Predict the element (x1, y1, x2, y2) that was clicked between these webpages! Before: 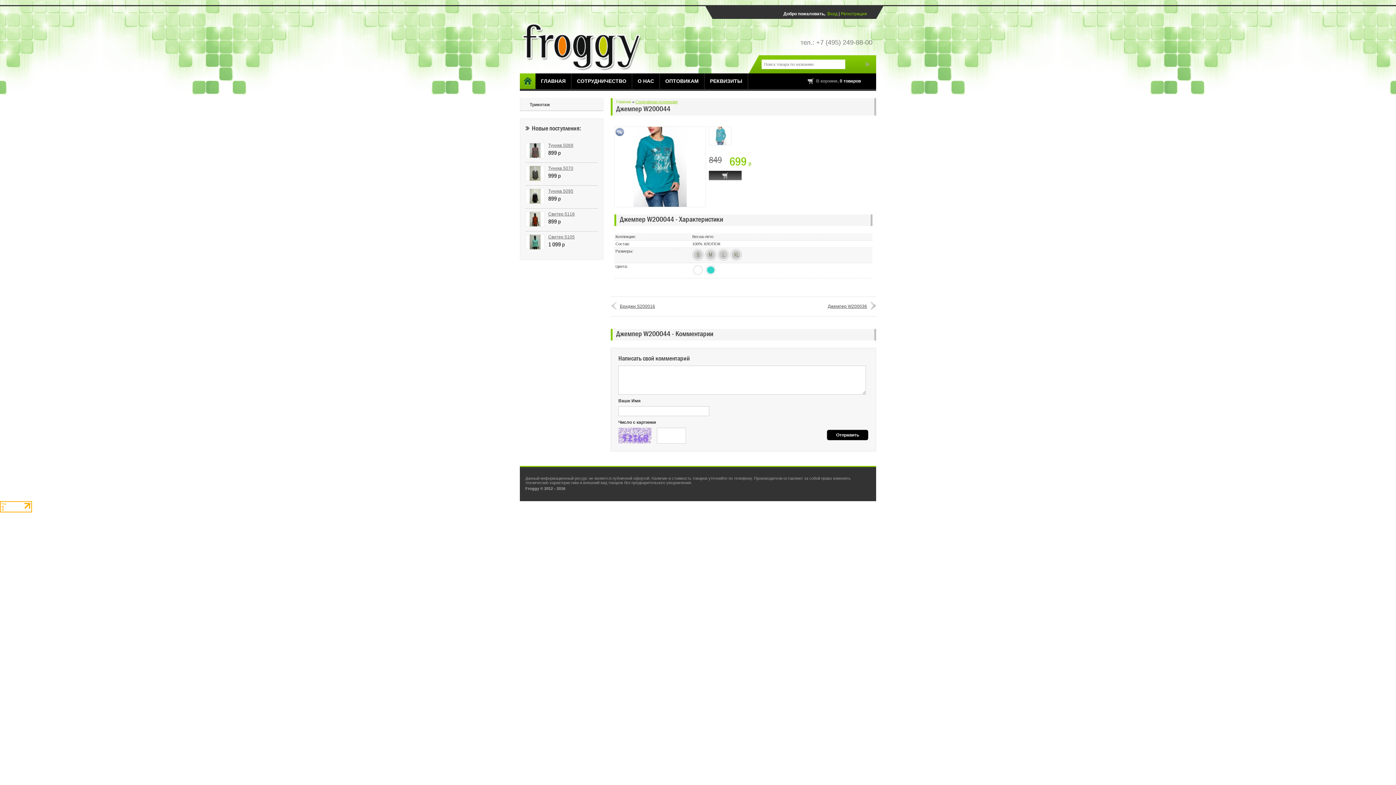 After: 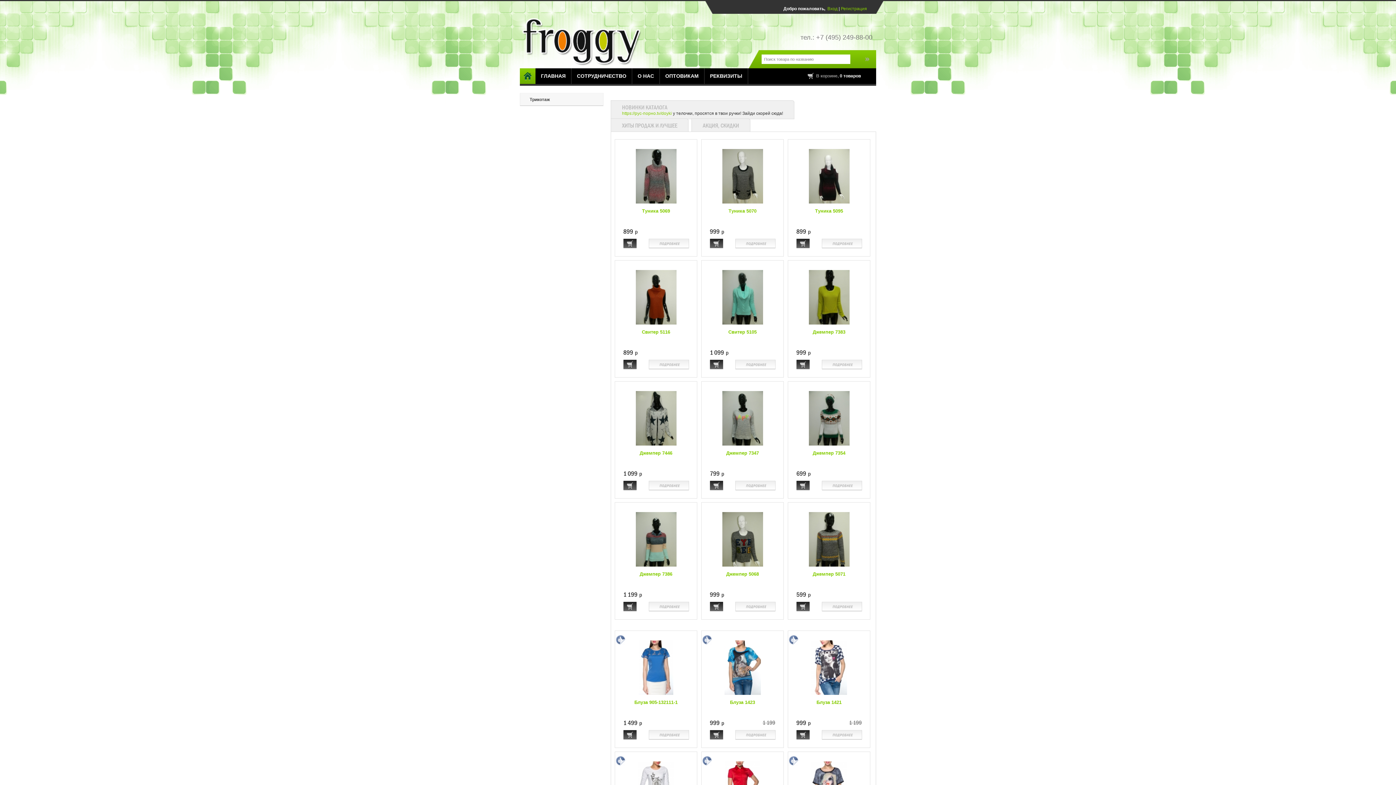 Action: bbox: (520, 18, 665, 73)